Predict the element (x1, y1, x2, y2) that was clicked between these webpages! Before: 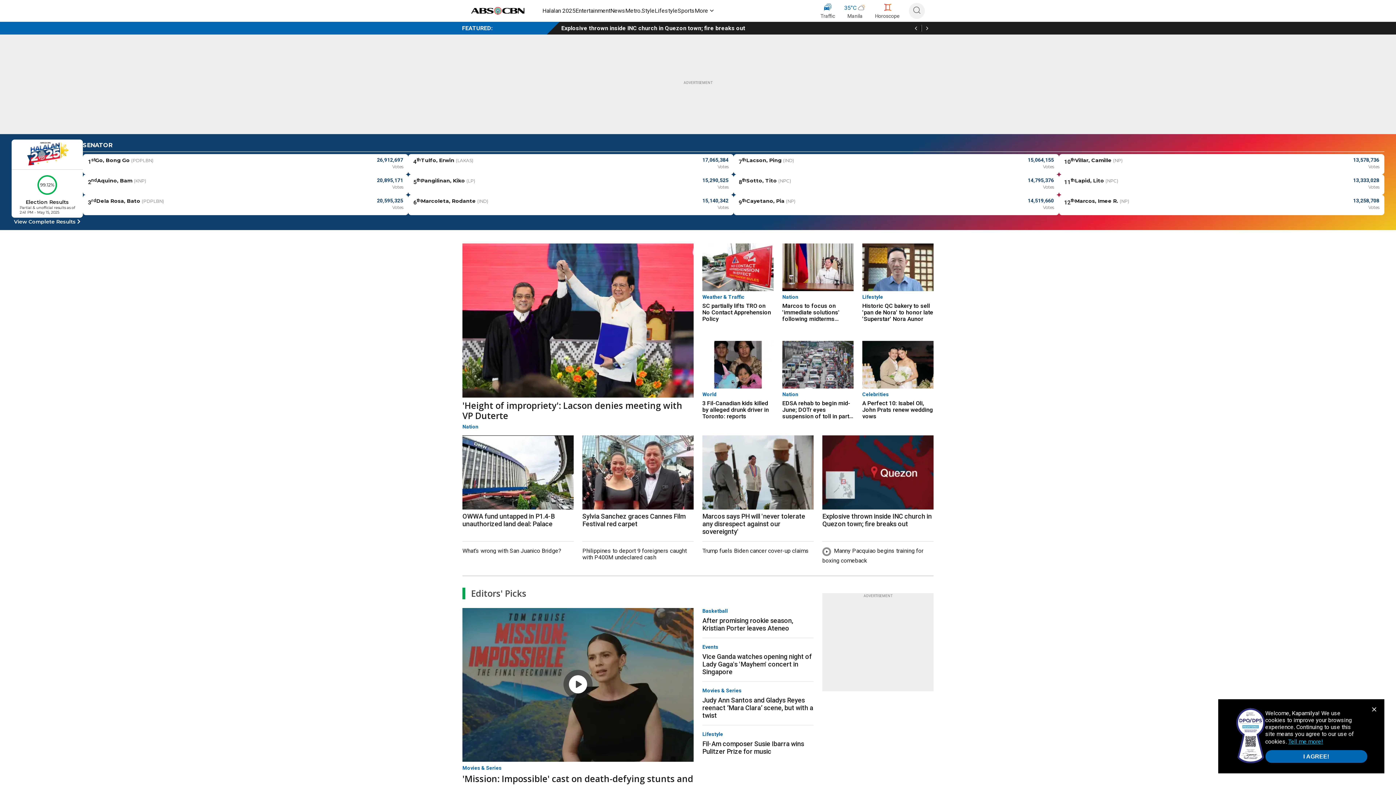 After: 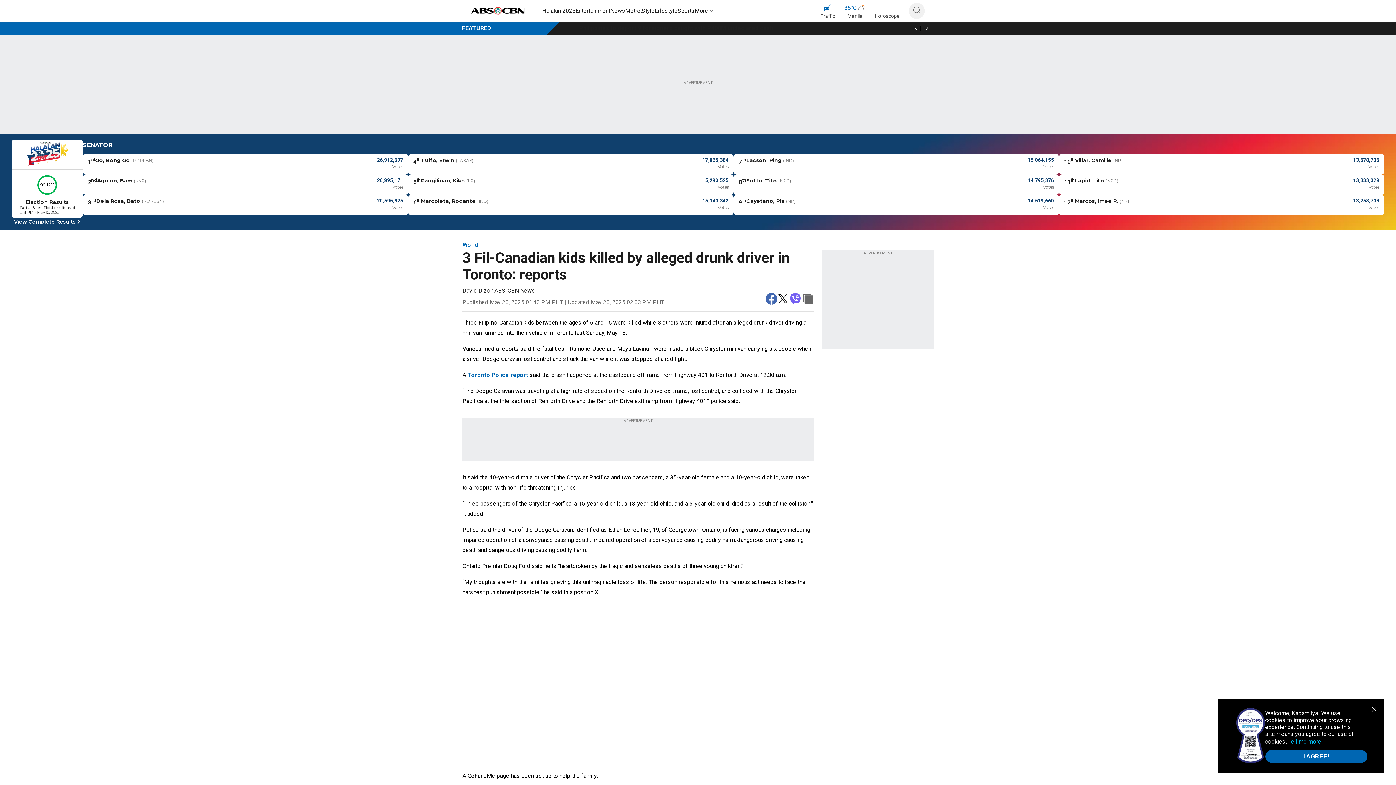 Action: bbox: (702, 341, 773, 388)